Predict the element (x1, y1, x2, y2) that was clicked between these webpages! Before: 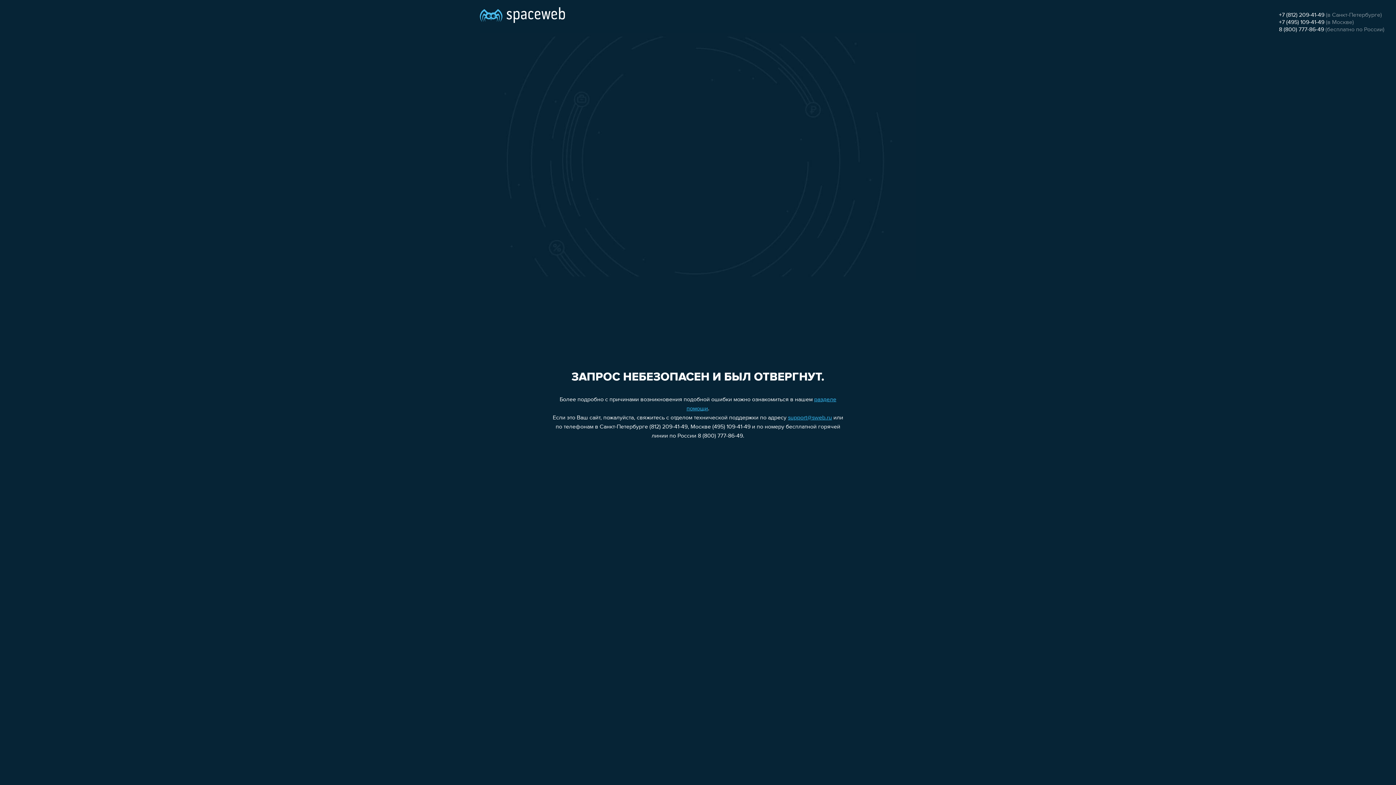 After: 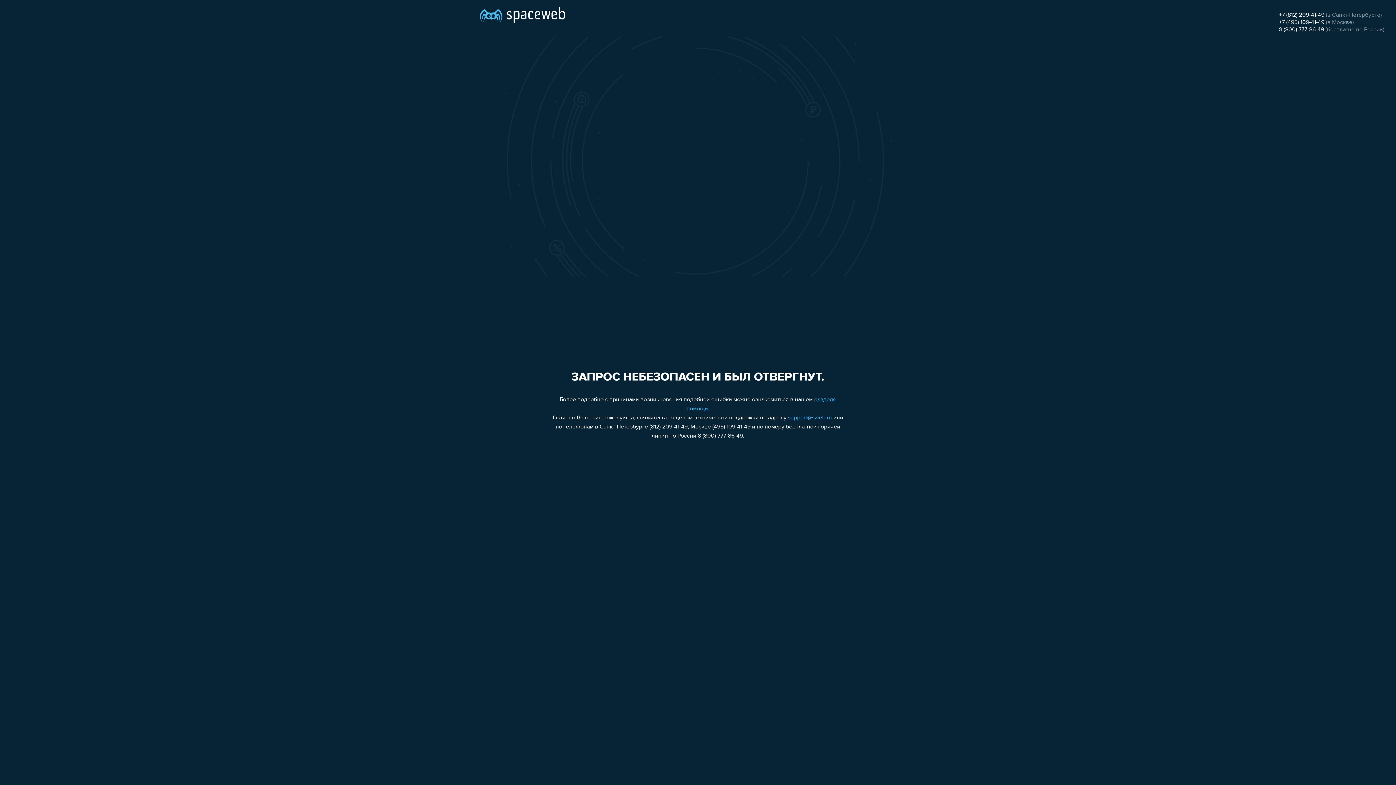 Action: bbox: (788, 415, 832, 421) label: support@sweb.ru